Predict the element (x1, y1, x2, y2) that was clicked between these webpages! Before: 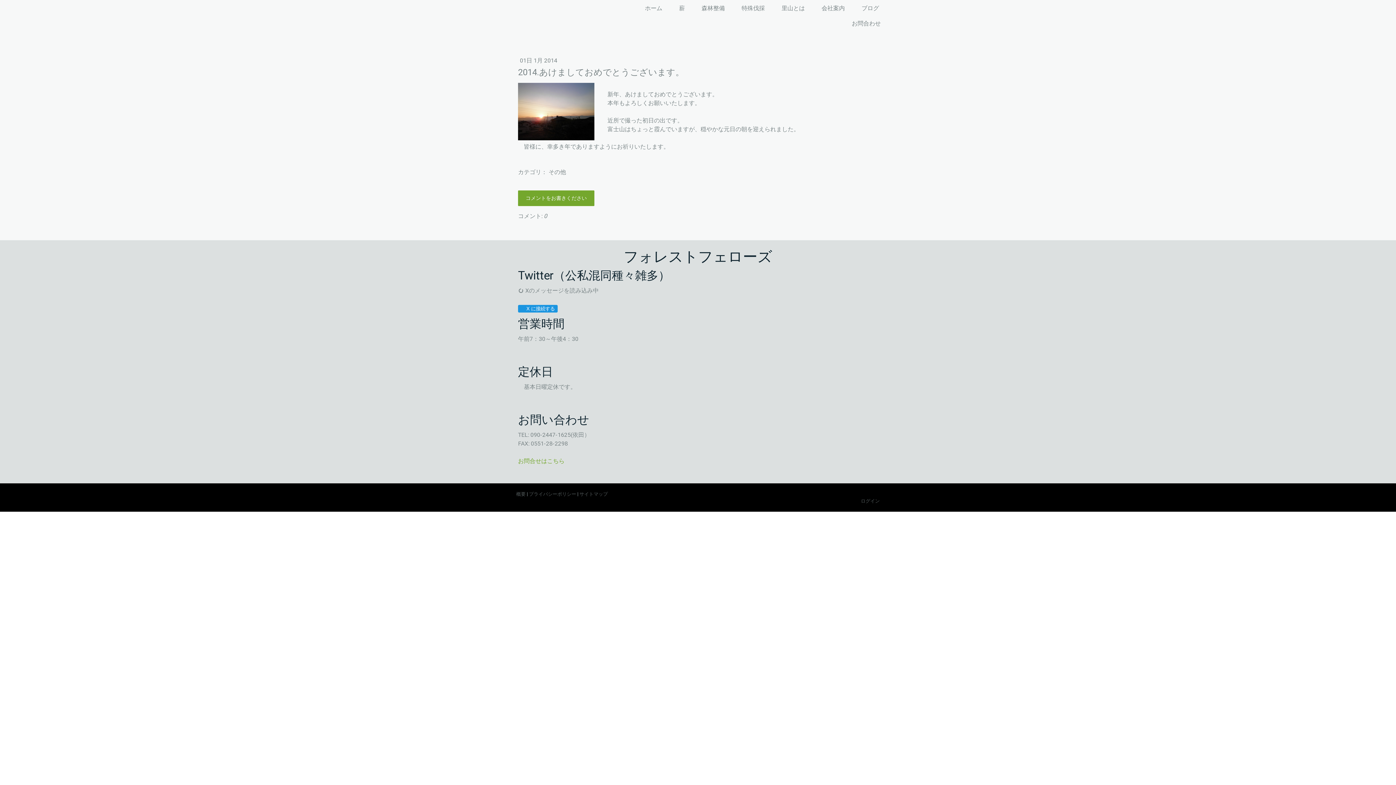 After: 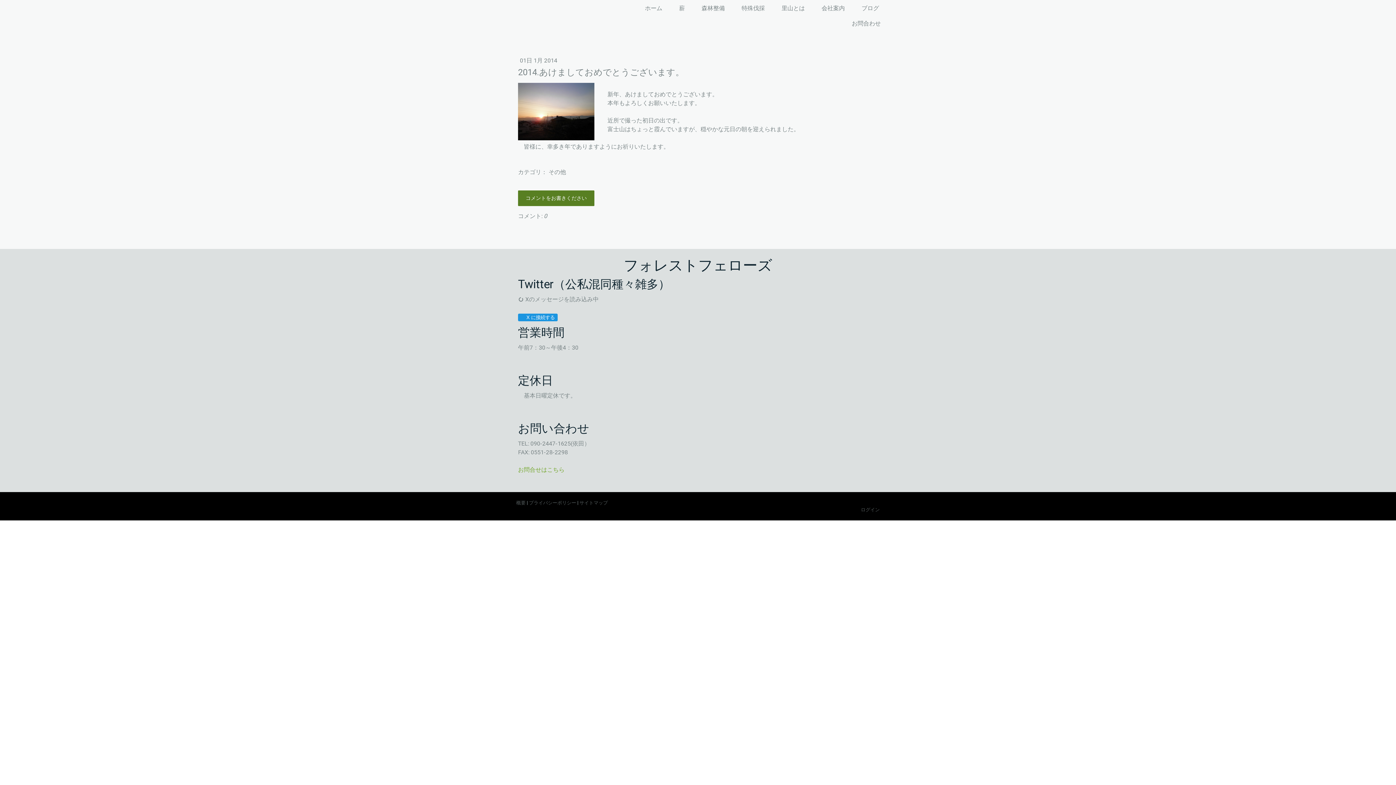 Action: bbox: (518, 190, 594, 206) label: コメントをお書きください